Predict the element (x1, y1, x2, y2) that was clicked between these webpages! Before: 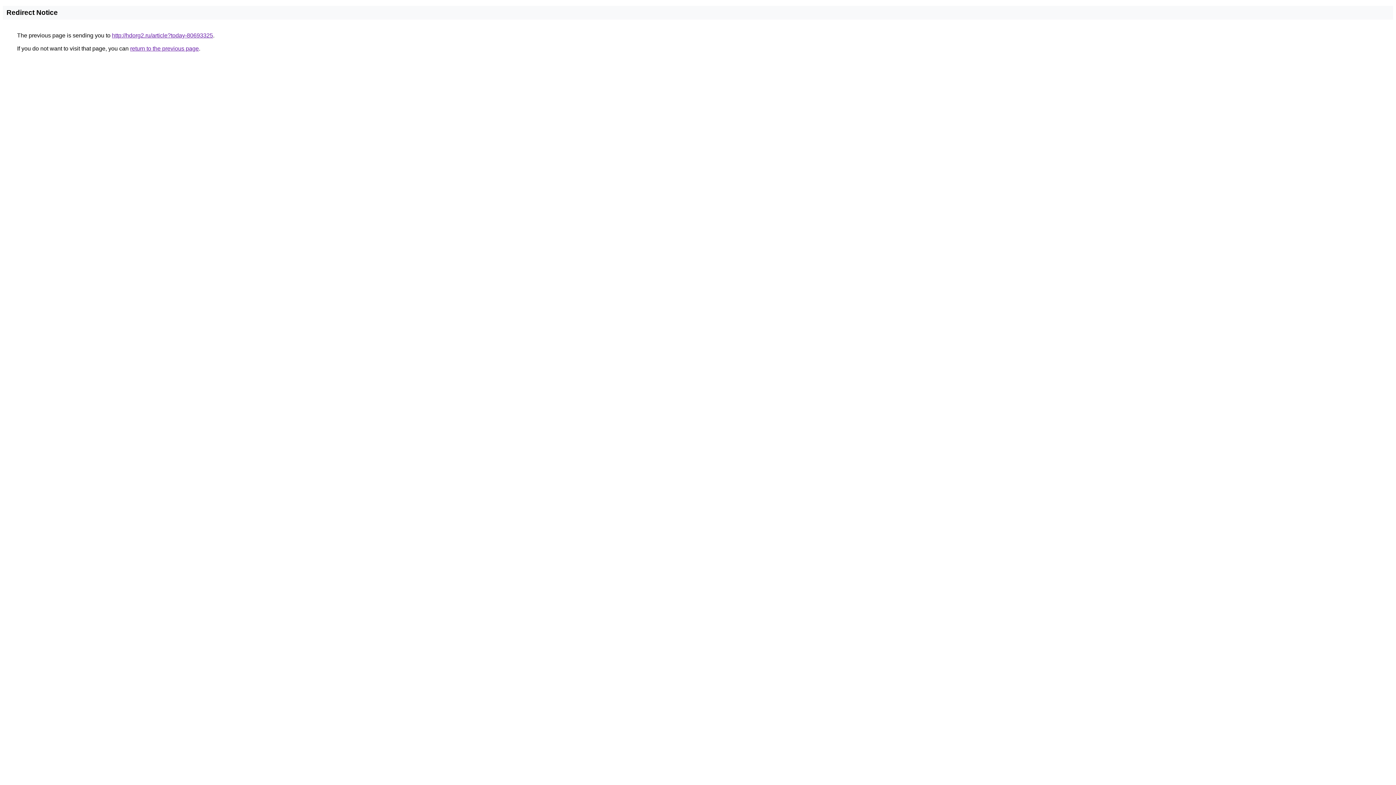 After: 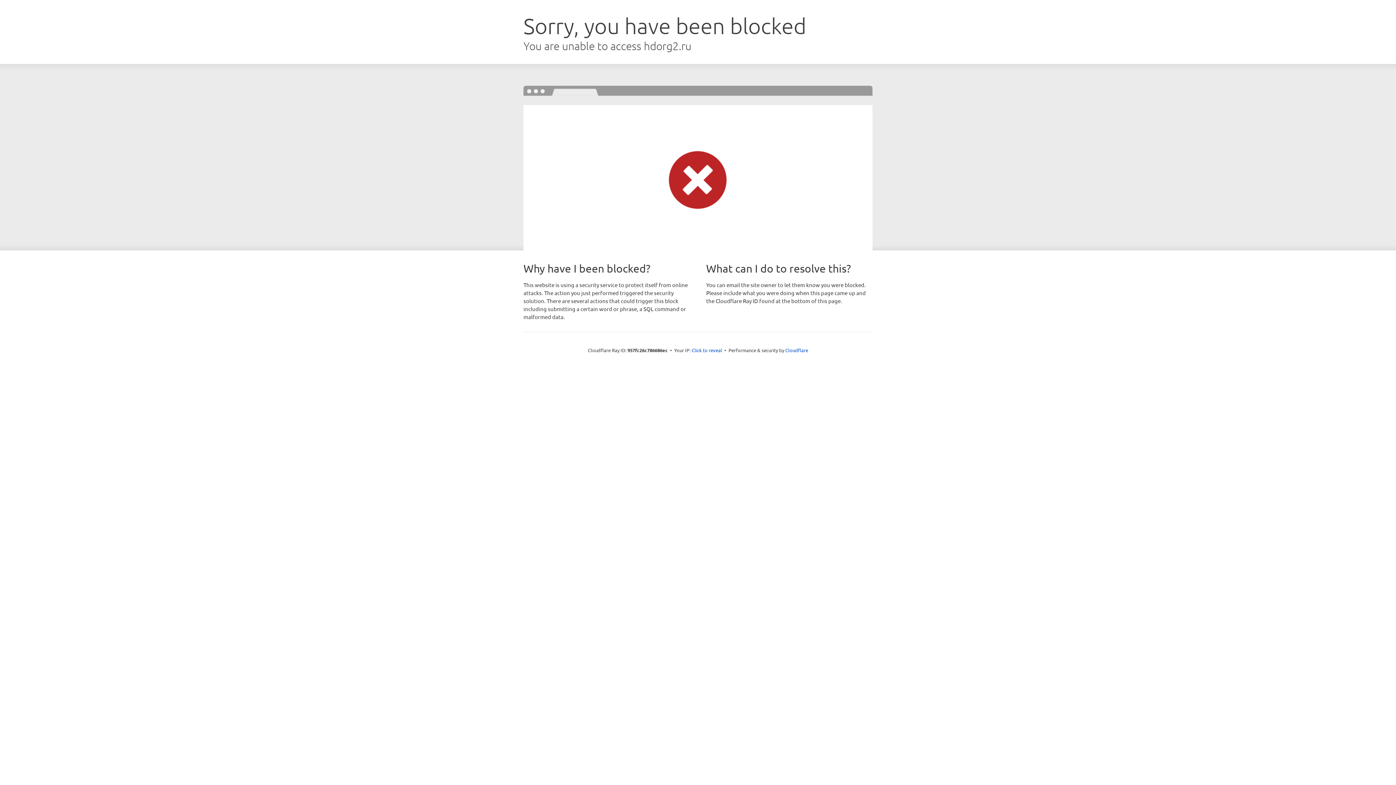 Action: label: http://hdorg2.ru/article?today-80693325 bbox: (112, 32, 213, 38)